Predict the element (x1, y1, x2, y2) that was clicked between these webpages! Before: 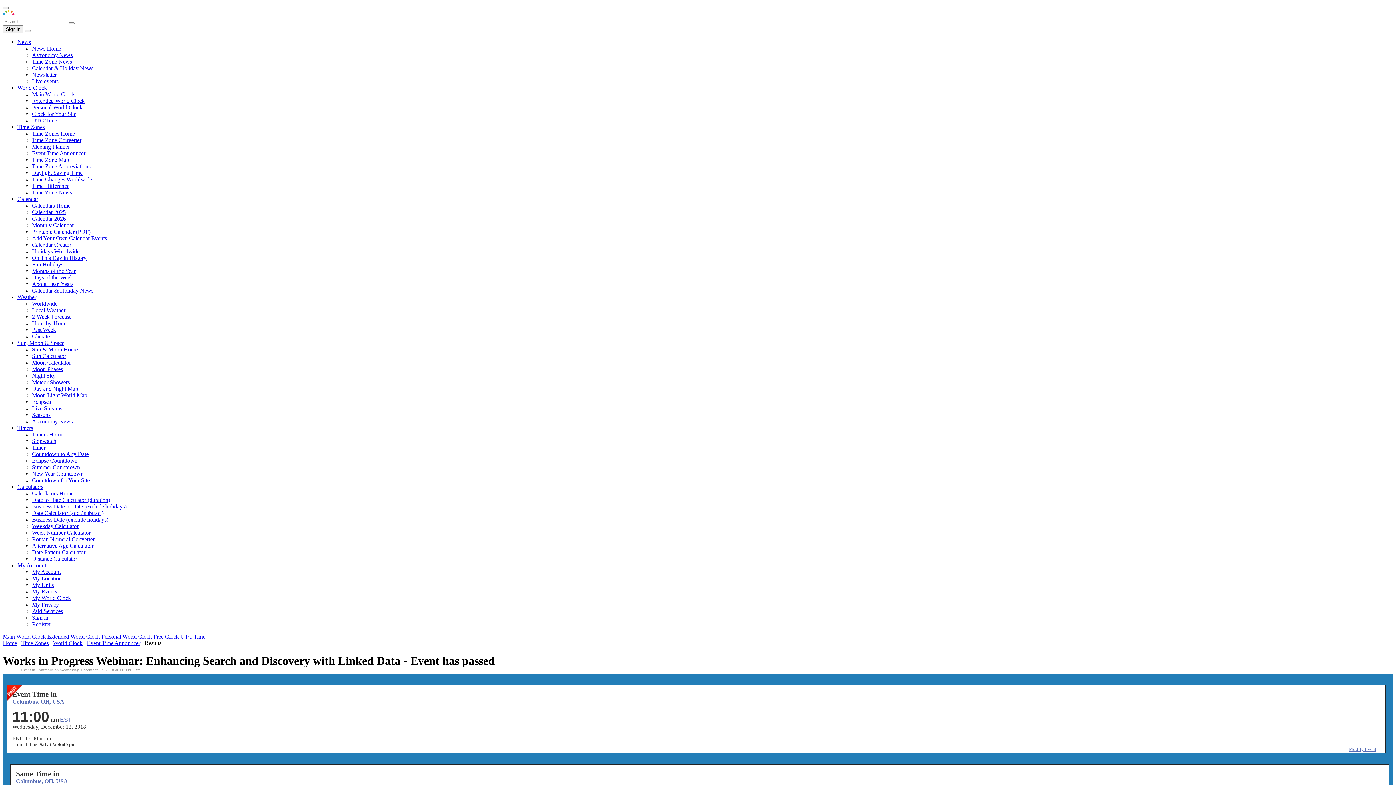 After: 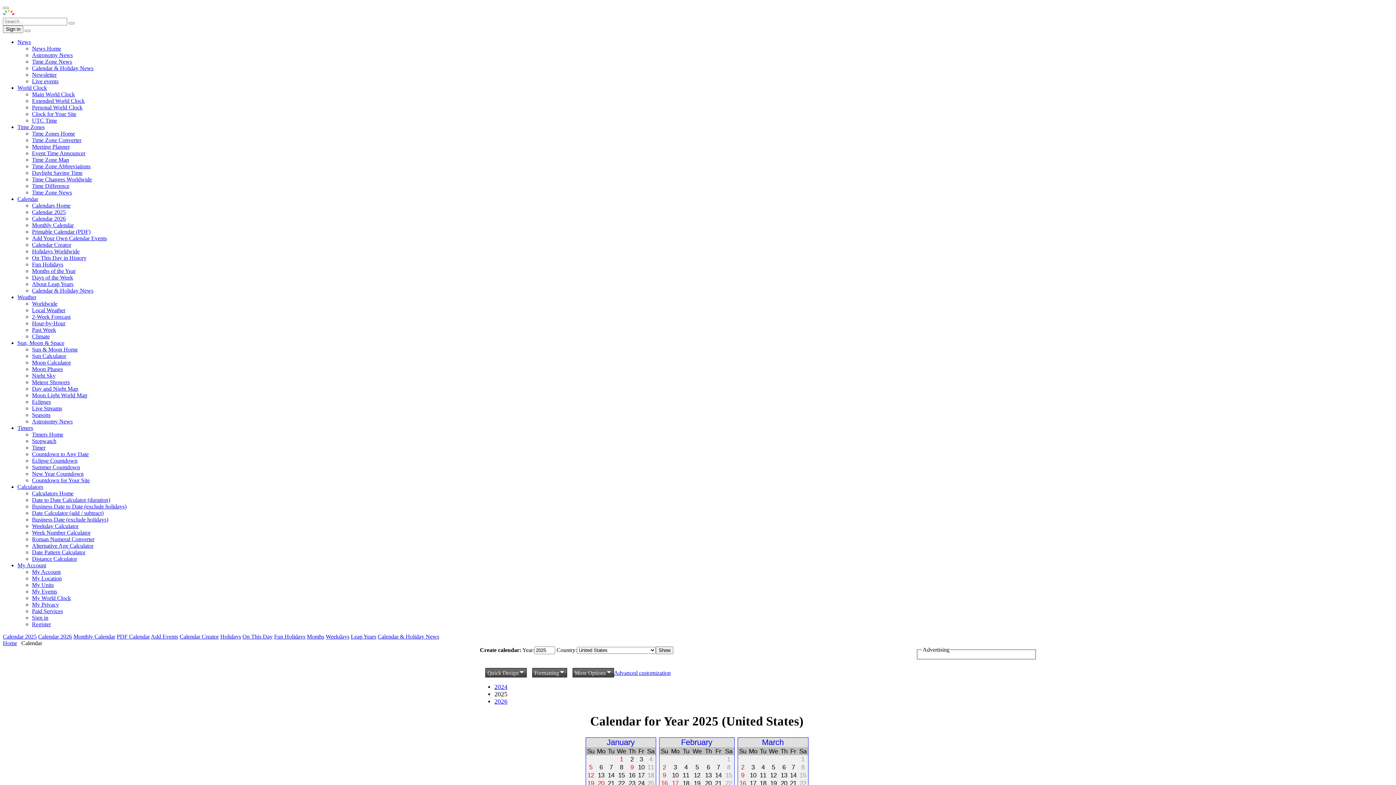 Action: bbox: (32, 209, 65, 215) label: Calendar 2025